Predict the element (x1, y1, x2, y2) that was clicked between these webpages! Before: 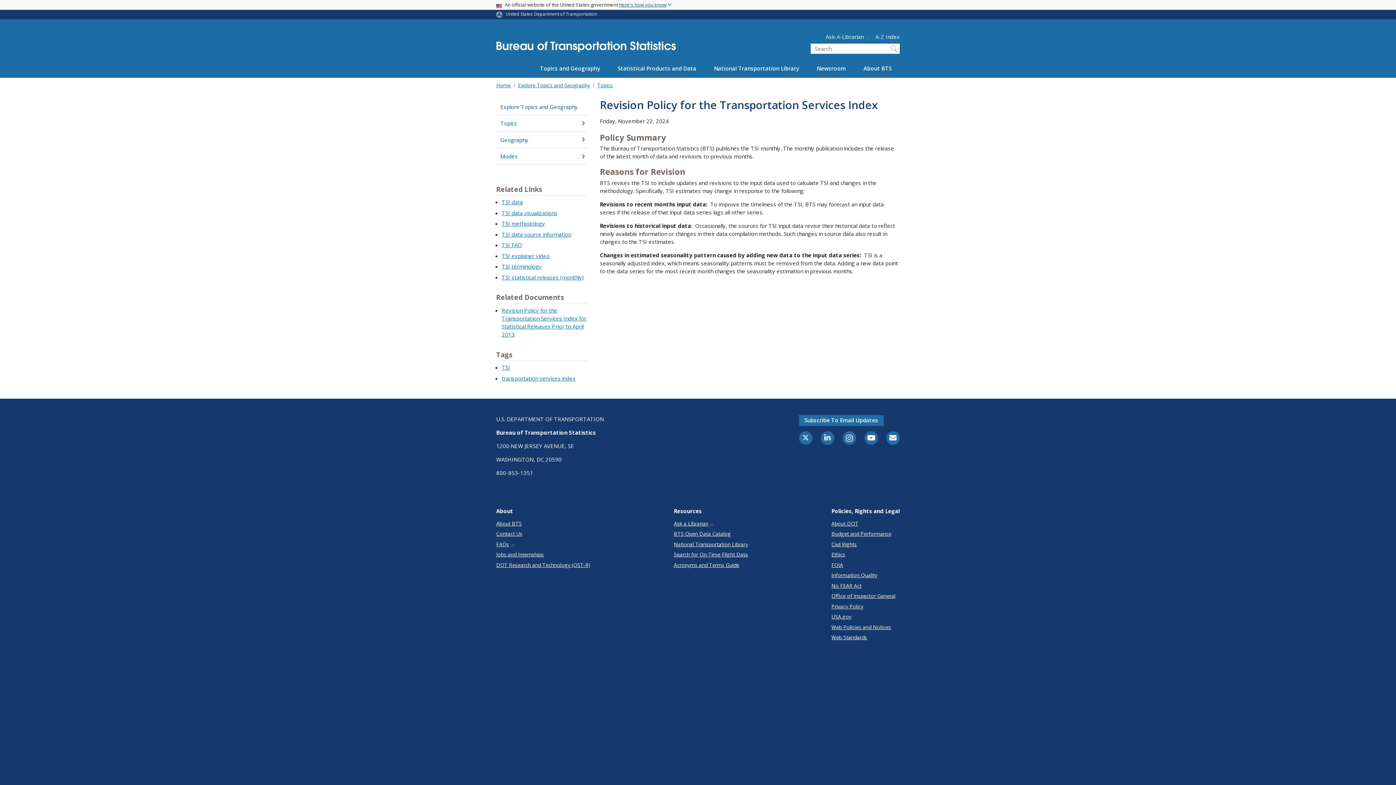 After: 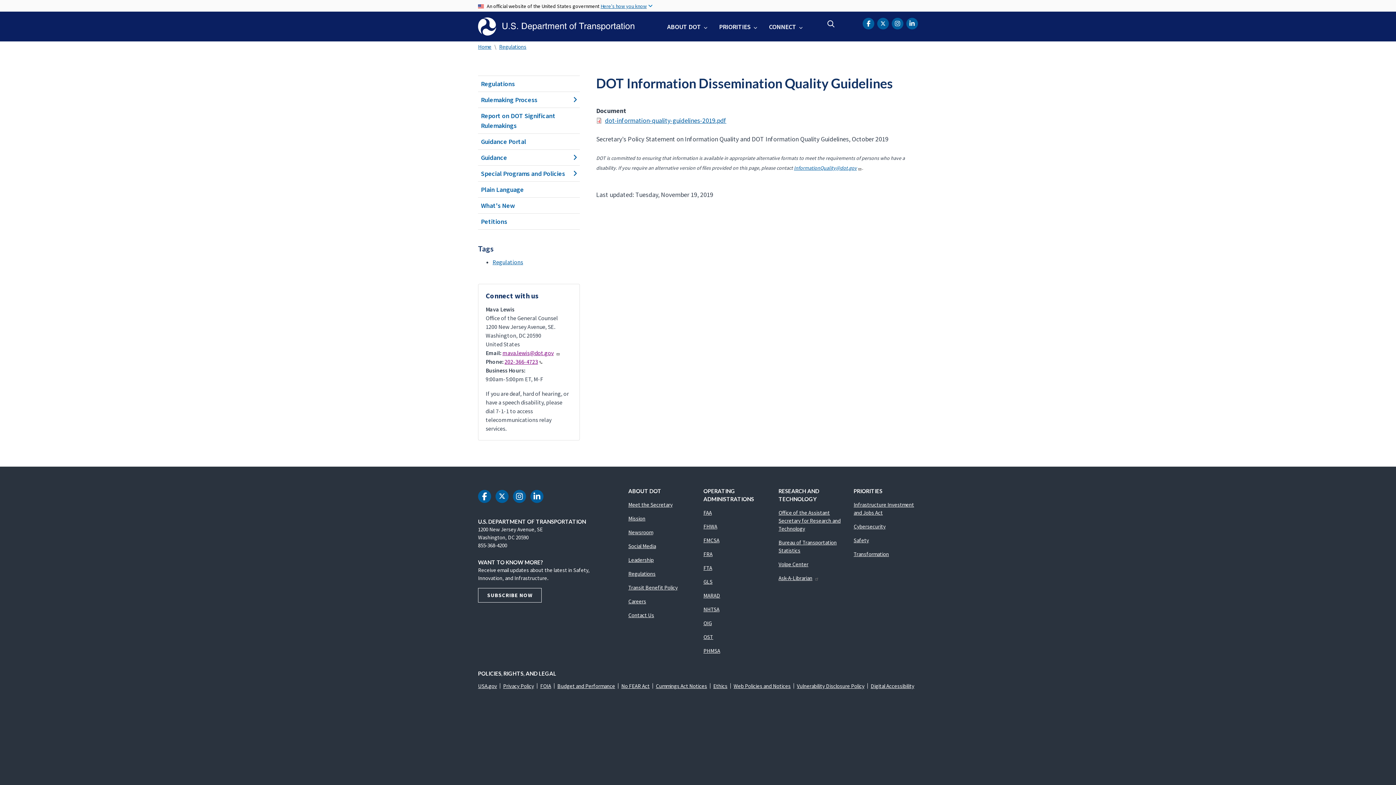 Action: label: Information Quality bbox: (831, 571, 900, 579)